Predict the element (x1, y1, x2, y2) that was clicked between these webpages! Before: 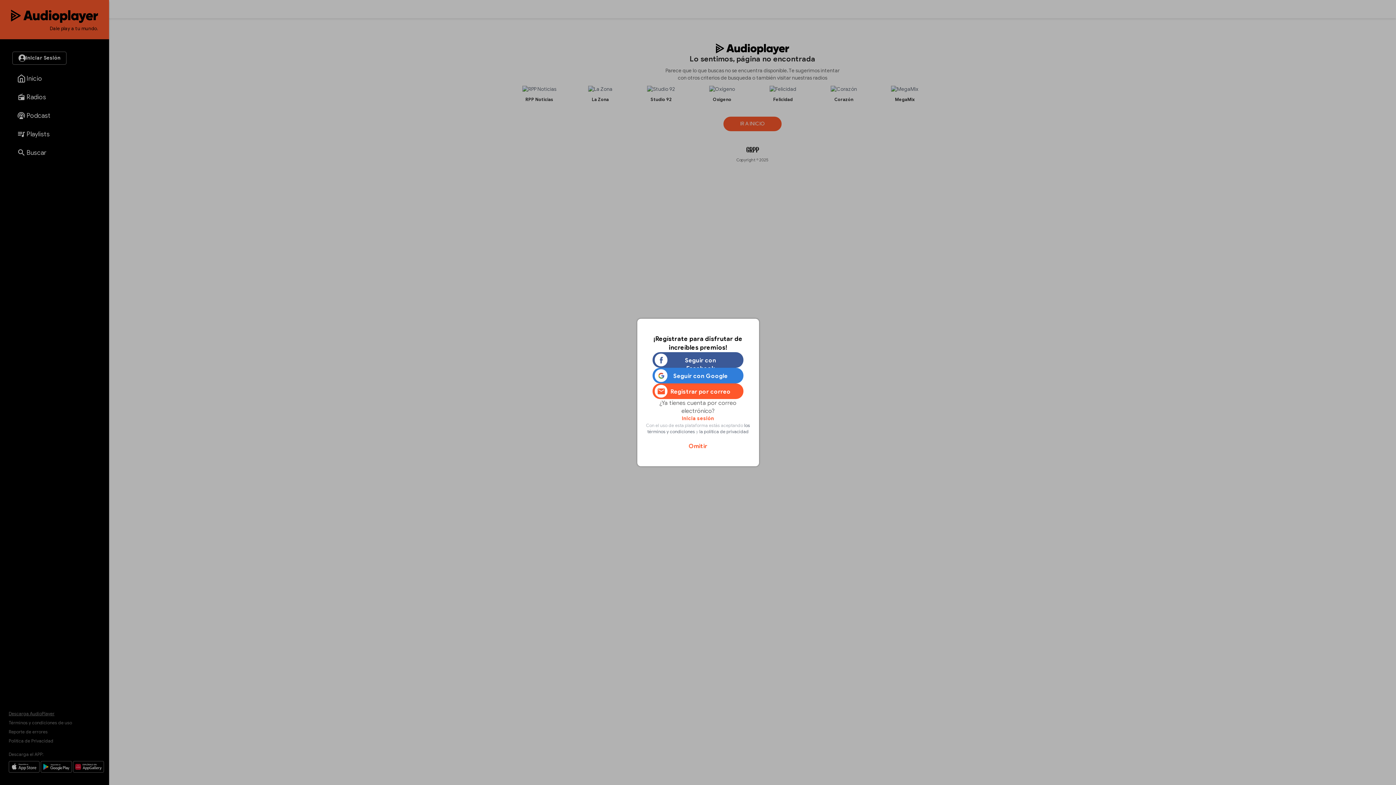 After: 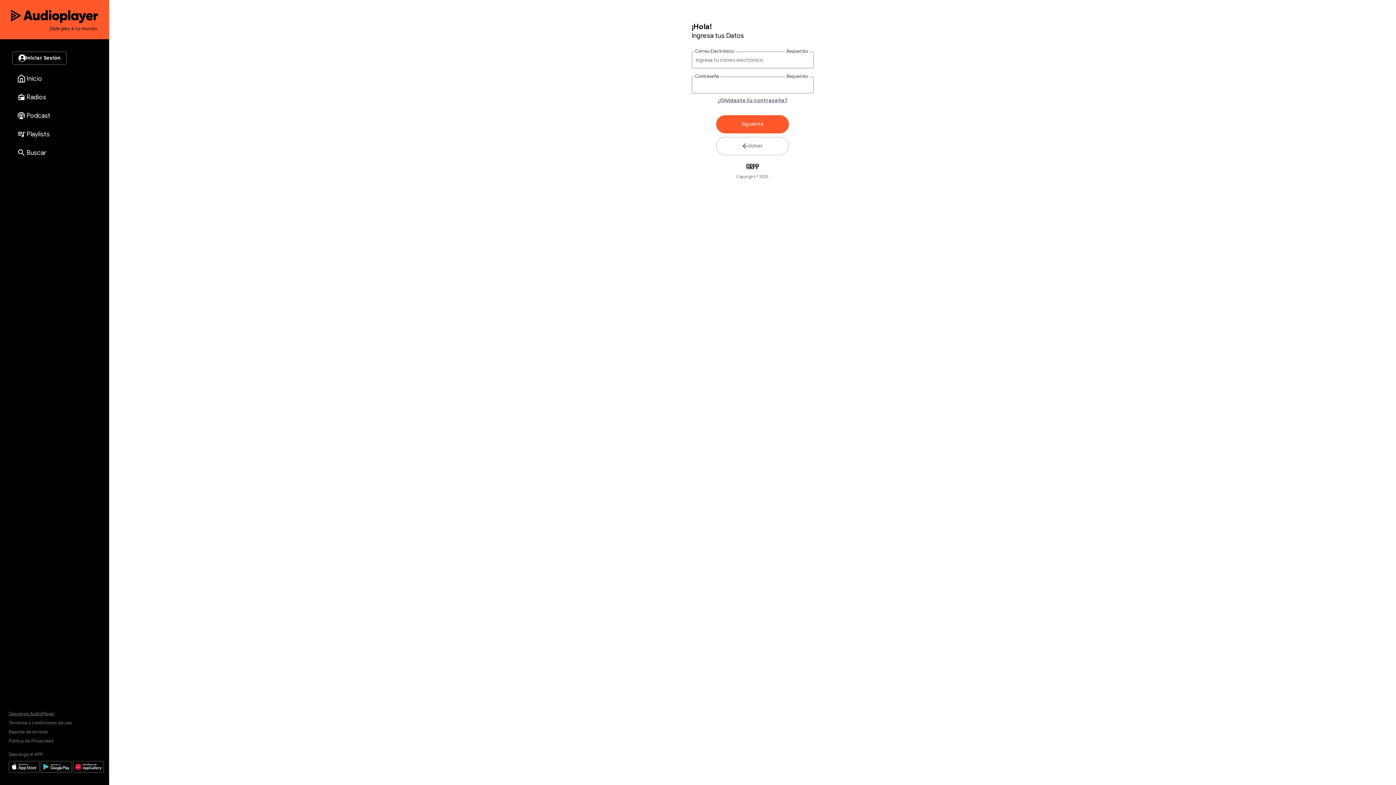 Action: bbox: (682, 415, 714, 422) label: Inicia sesión